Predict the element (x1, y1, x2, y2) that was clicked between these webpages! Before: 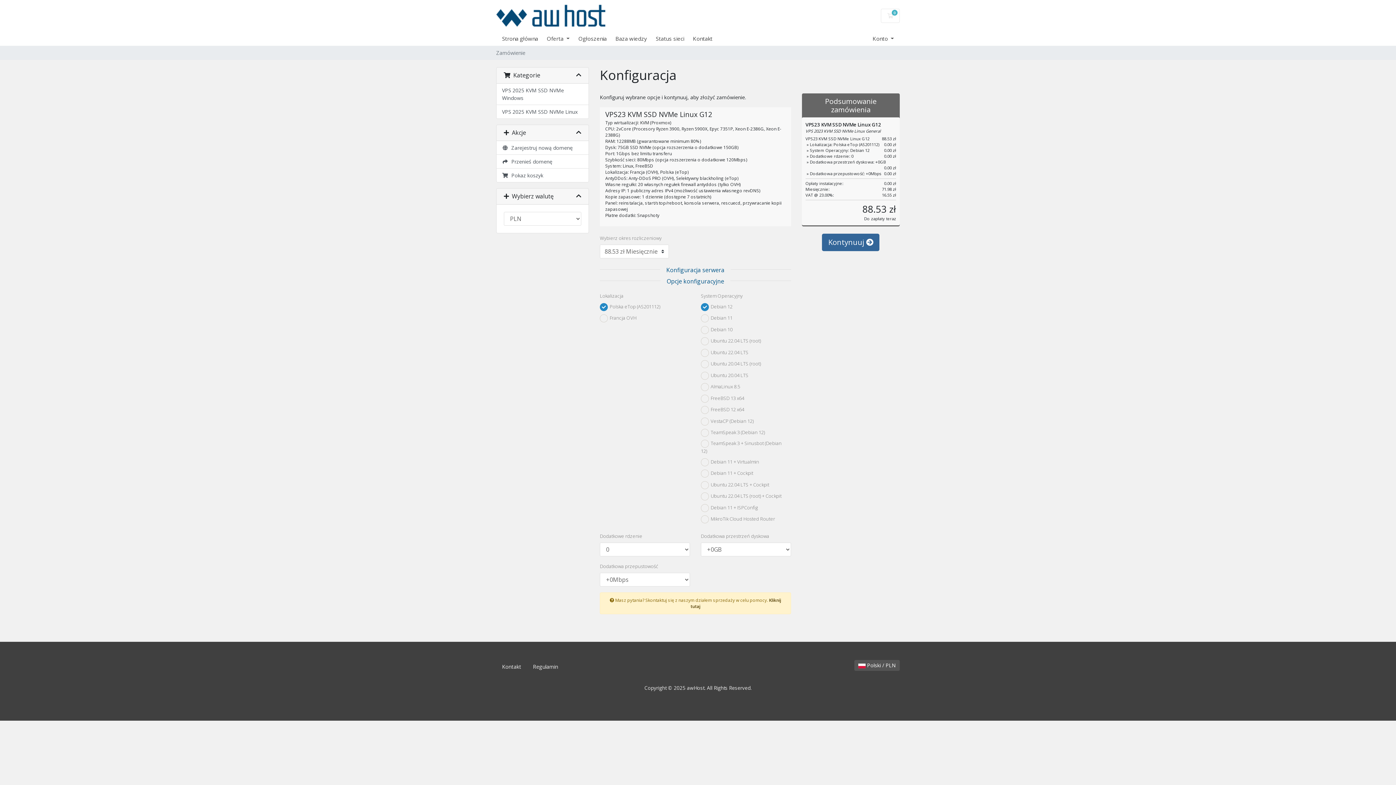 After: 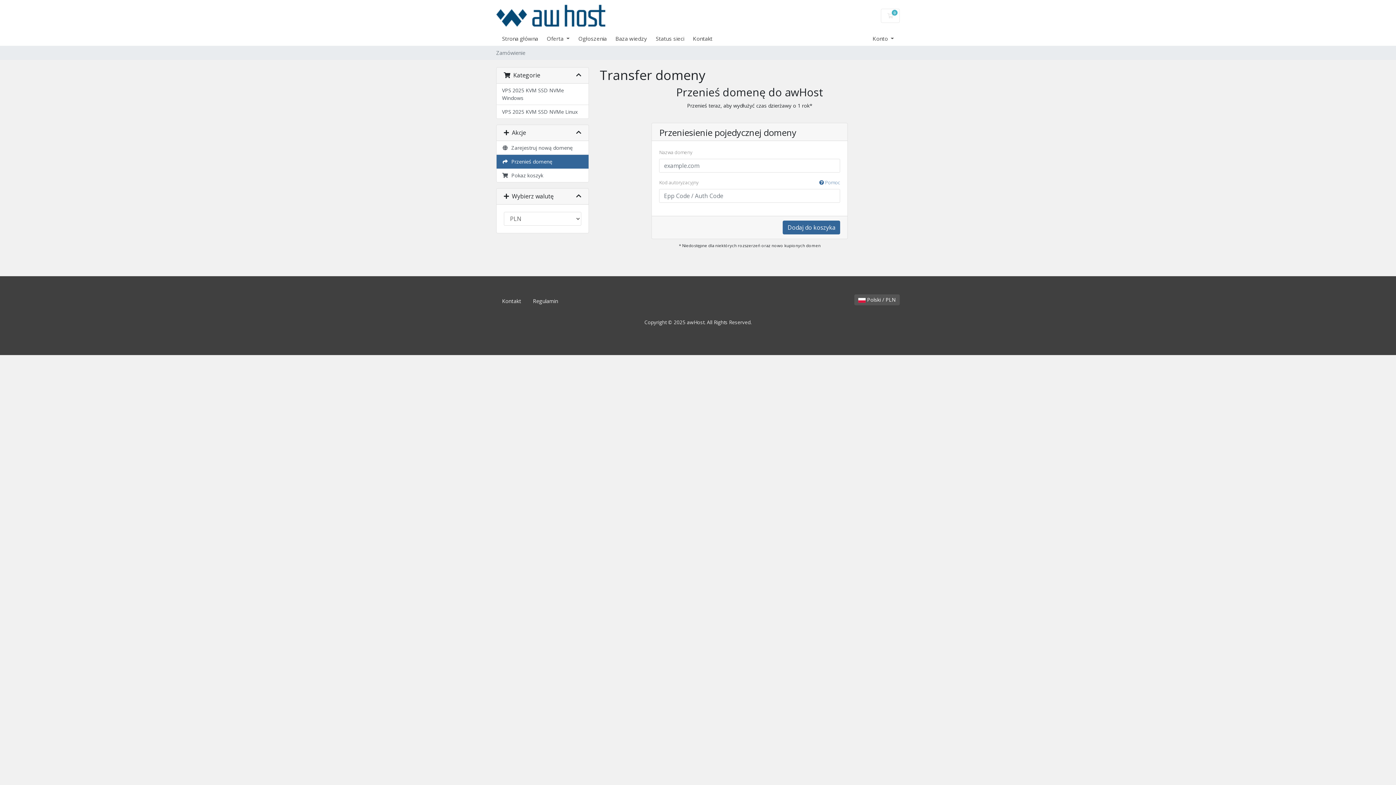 Action: bbox: (496, 154, 588, 168) label:   Przenieś domenę